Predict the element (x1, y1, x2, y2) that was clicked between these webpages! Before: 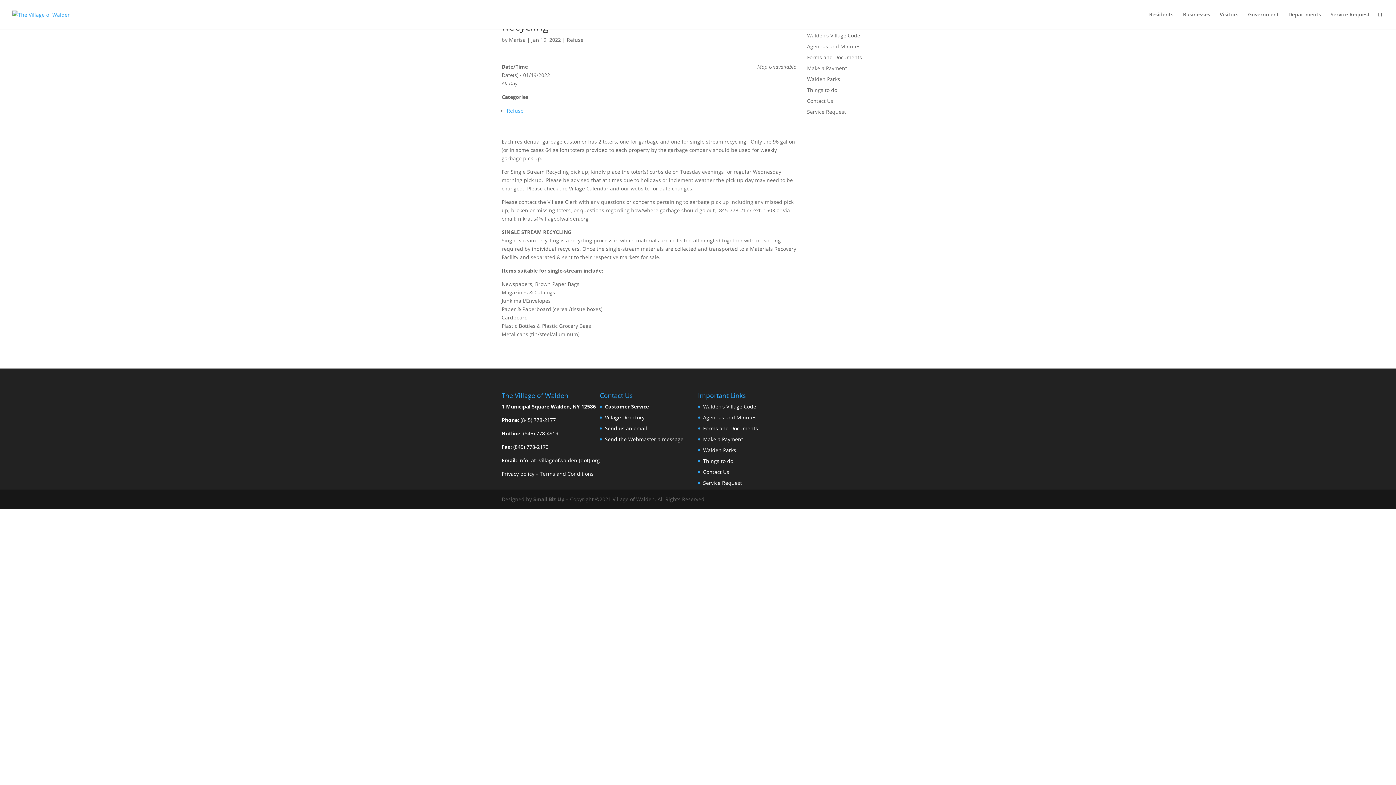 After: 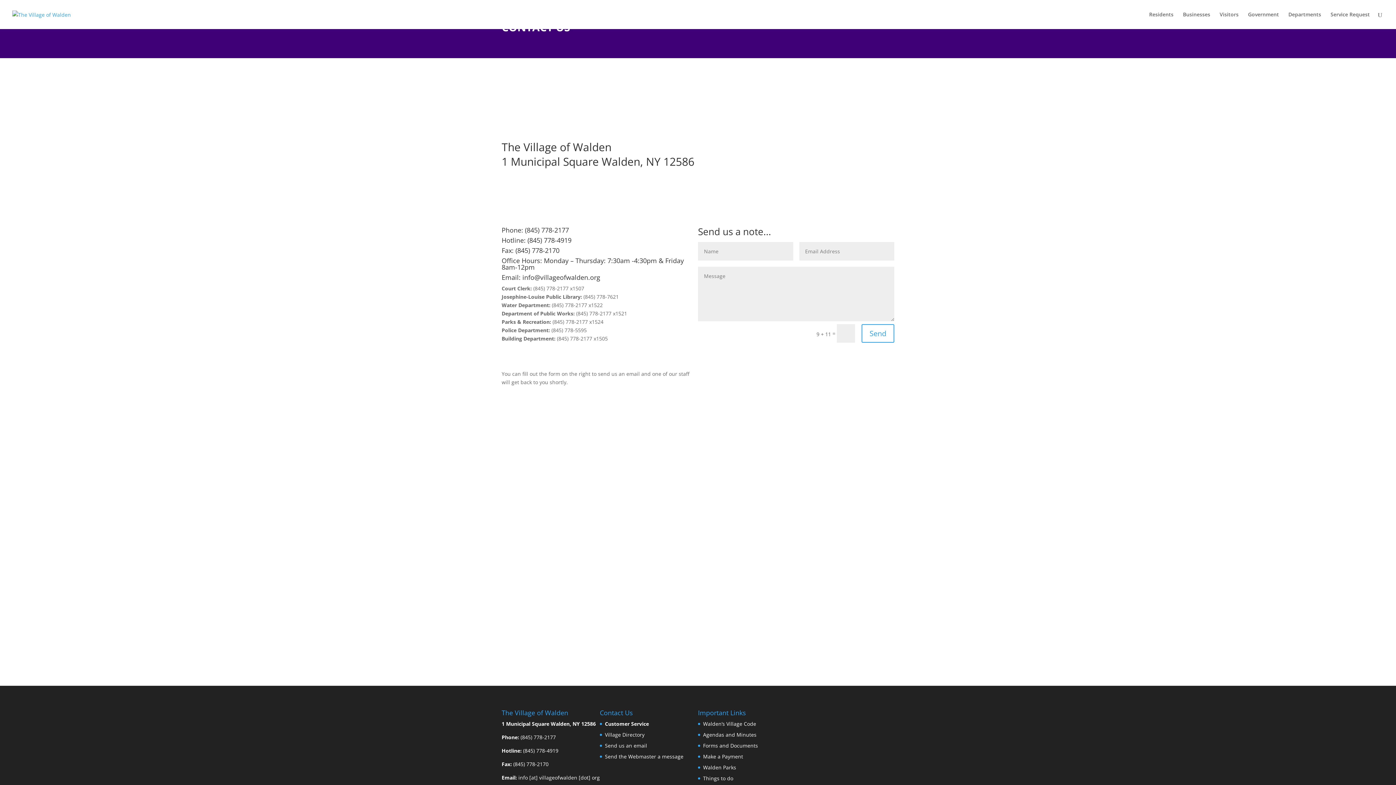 Action: bbox: (605, 425, 647, 431) label: Send us an email